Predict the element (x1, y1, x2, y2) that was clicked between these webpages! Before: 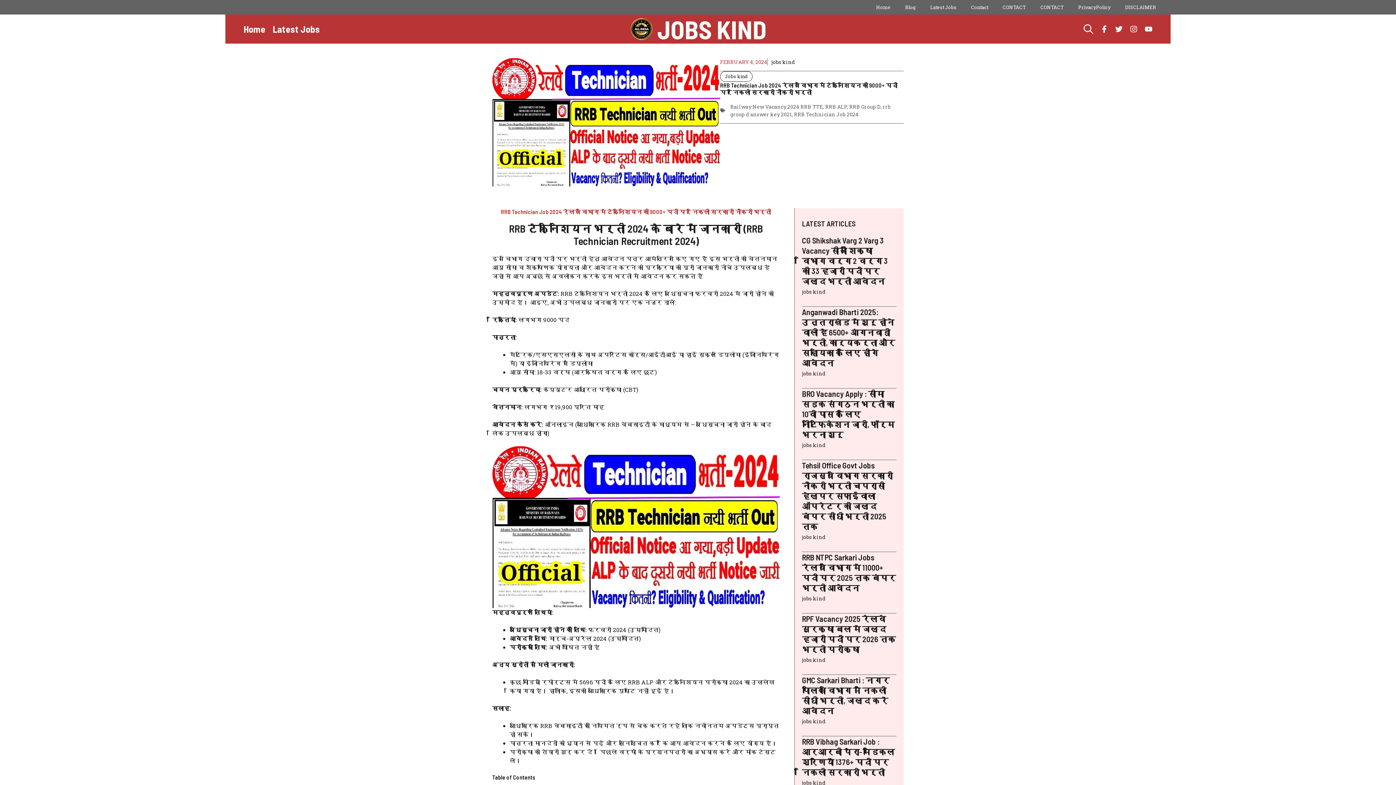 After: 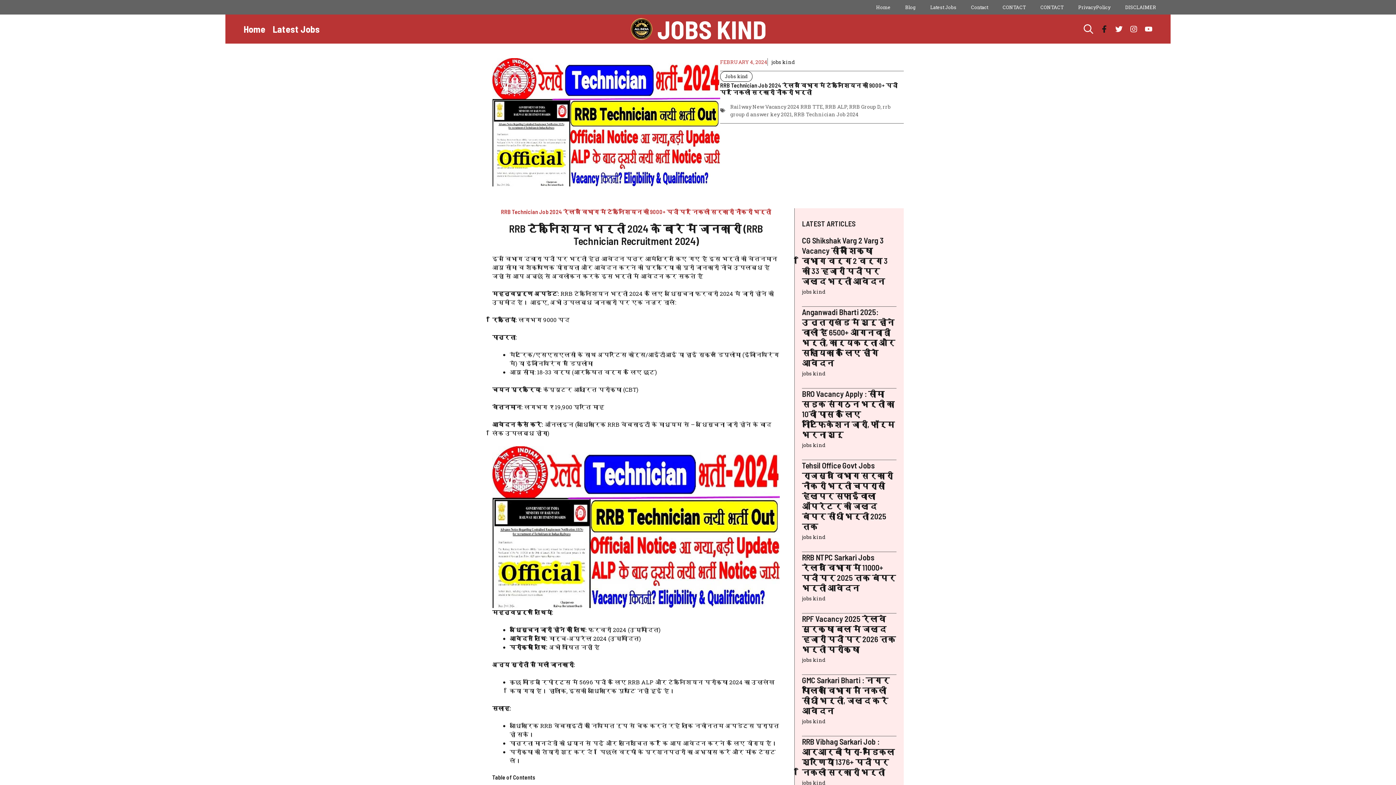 Action: bbox: (1097, 21, 1111, 36)